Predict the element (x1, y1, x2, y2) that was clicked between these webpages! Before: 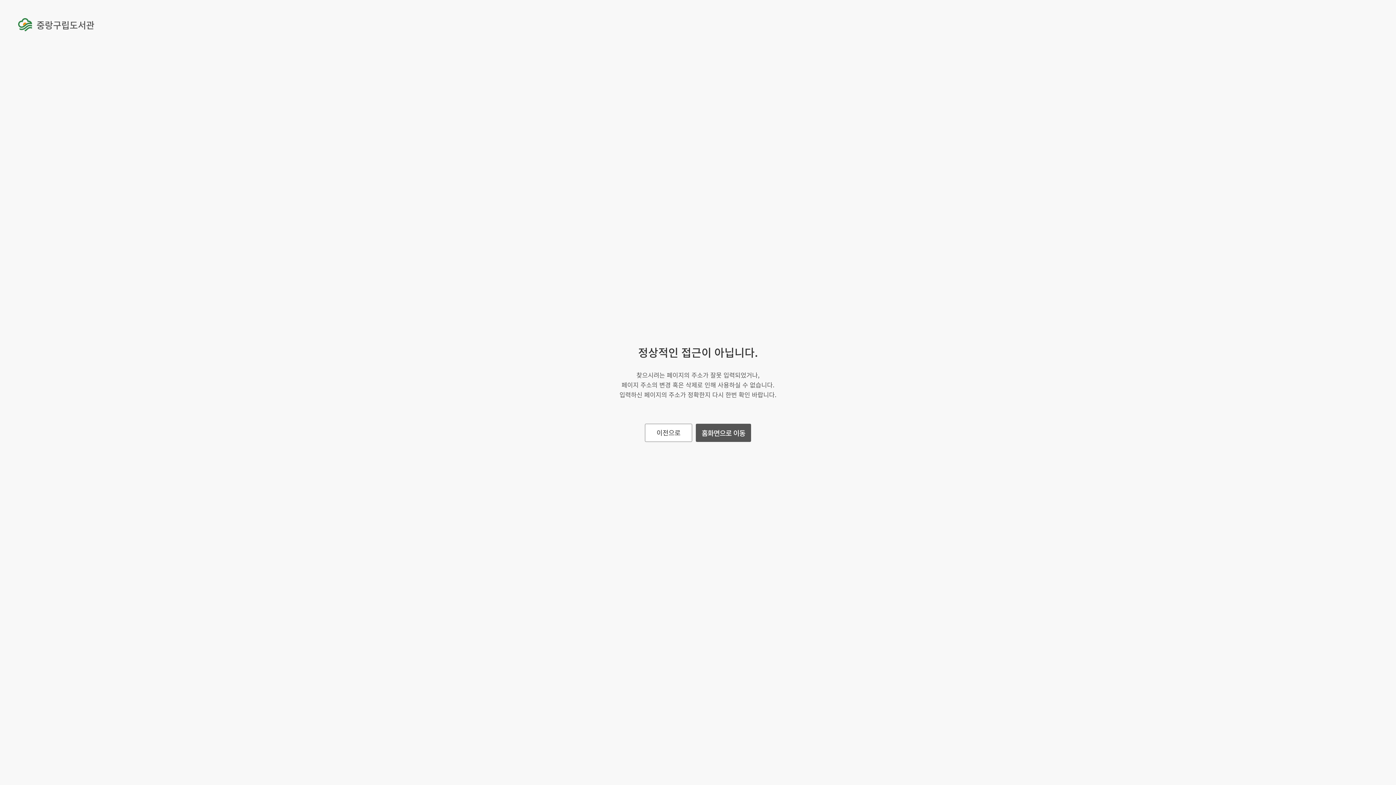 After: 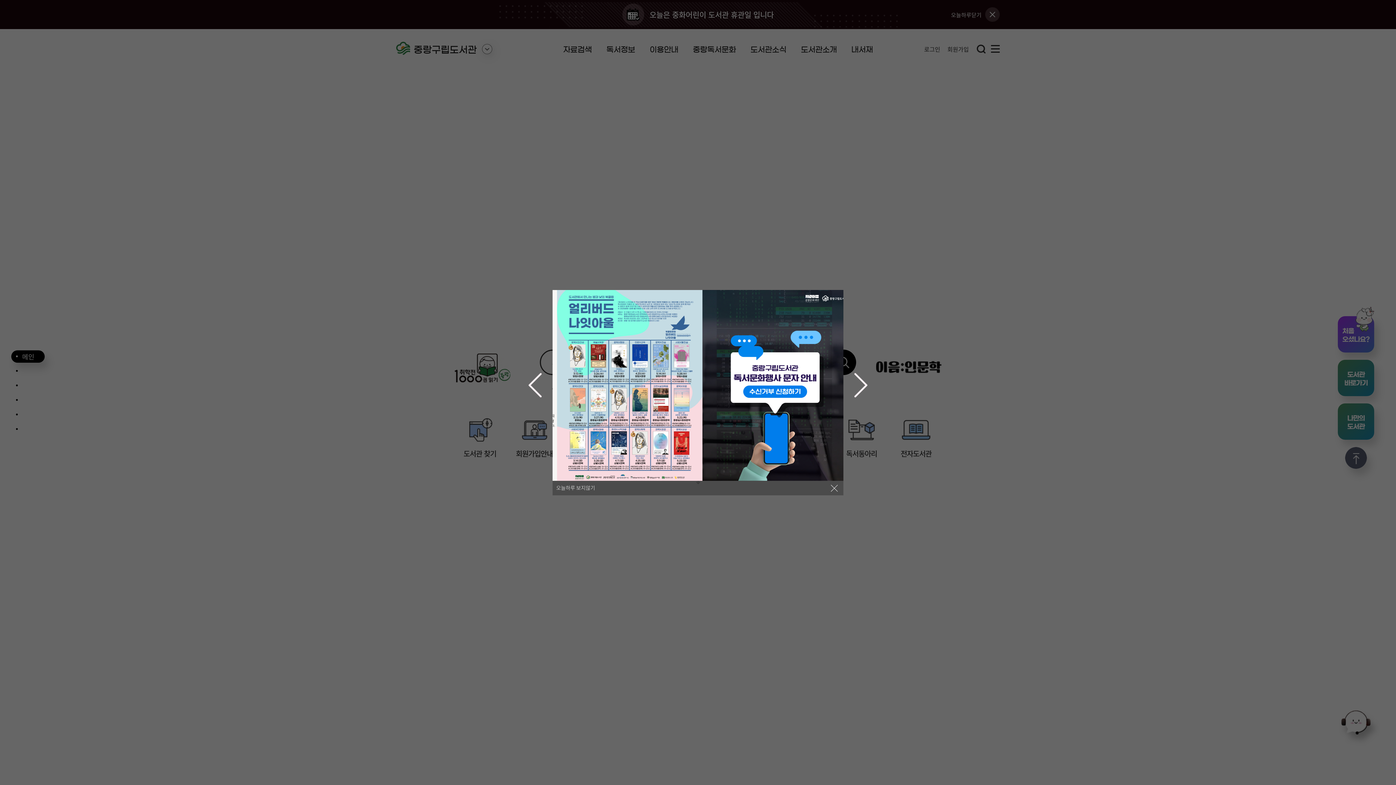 Action: label: 중랑구립도서관 bbox: (18, 18, 94, 31)